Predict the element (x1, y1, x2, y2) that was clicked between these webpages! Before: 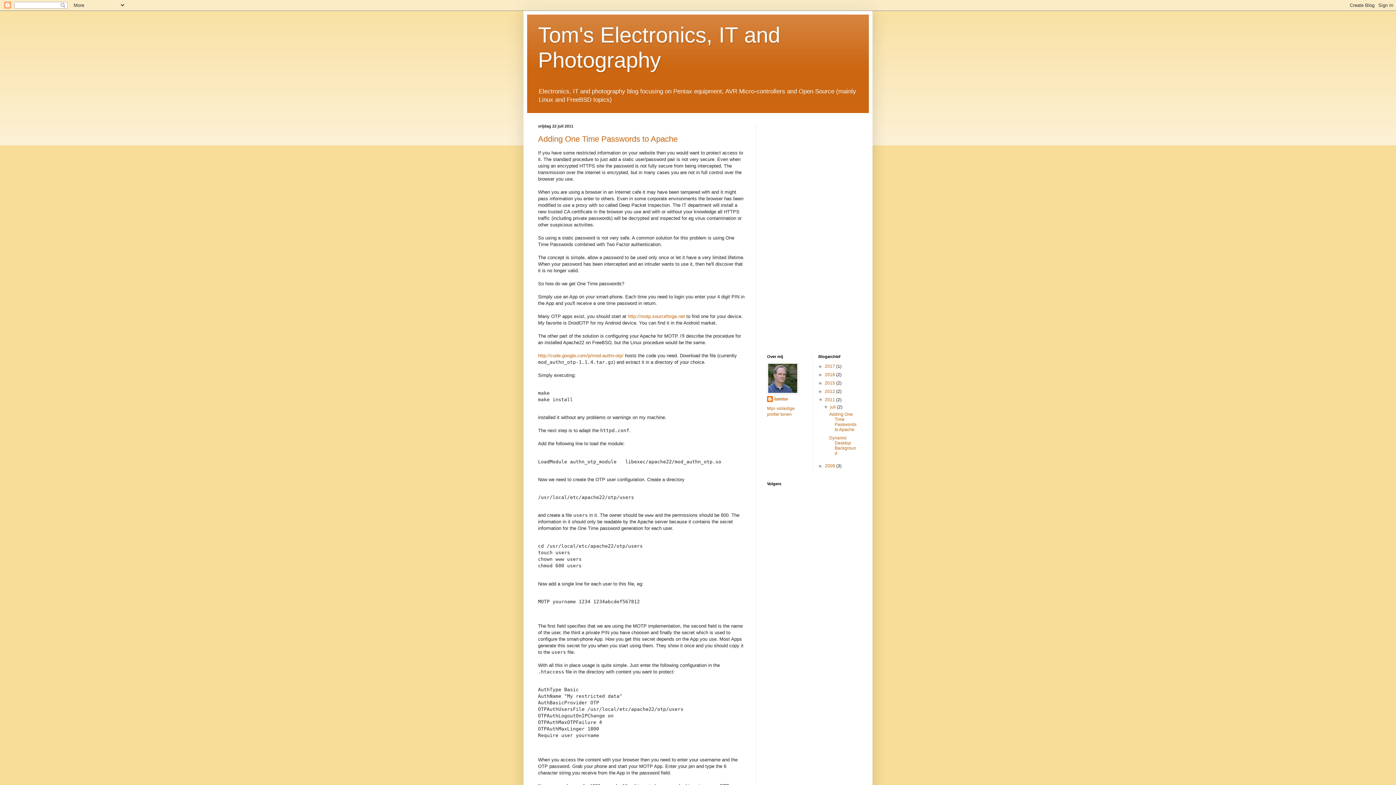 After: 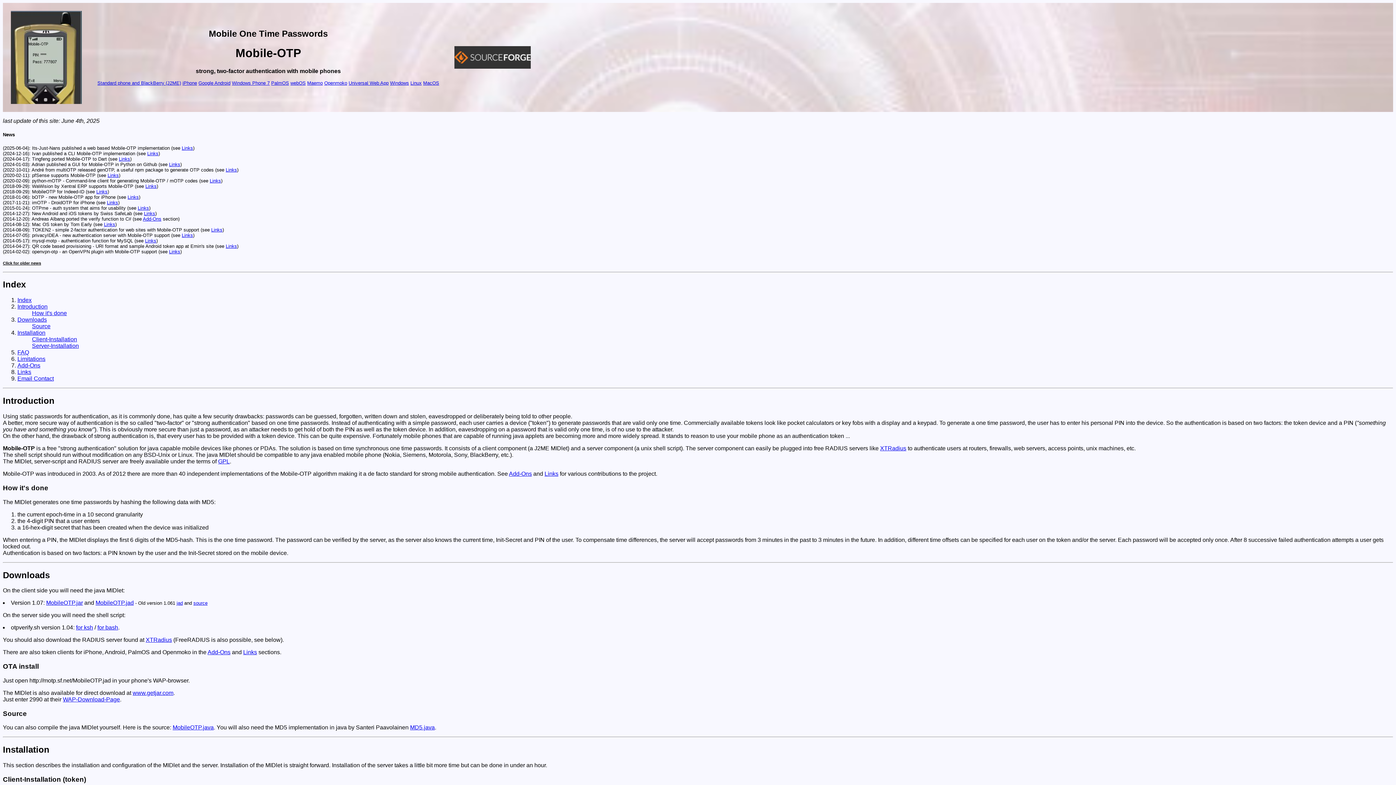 Action: label: http://motp.sourceforge.net bbox: (628, 313, 685, 319)